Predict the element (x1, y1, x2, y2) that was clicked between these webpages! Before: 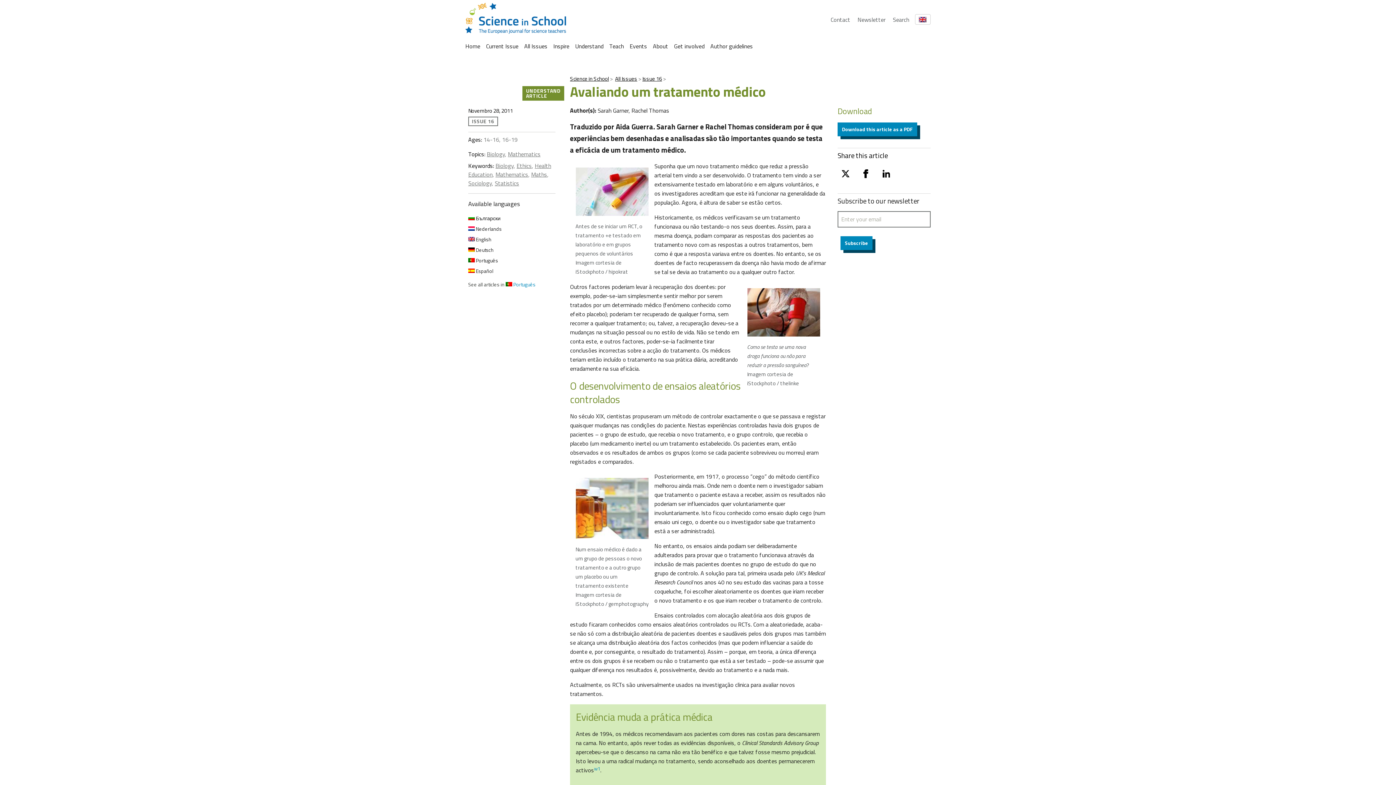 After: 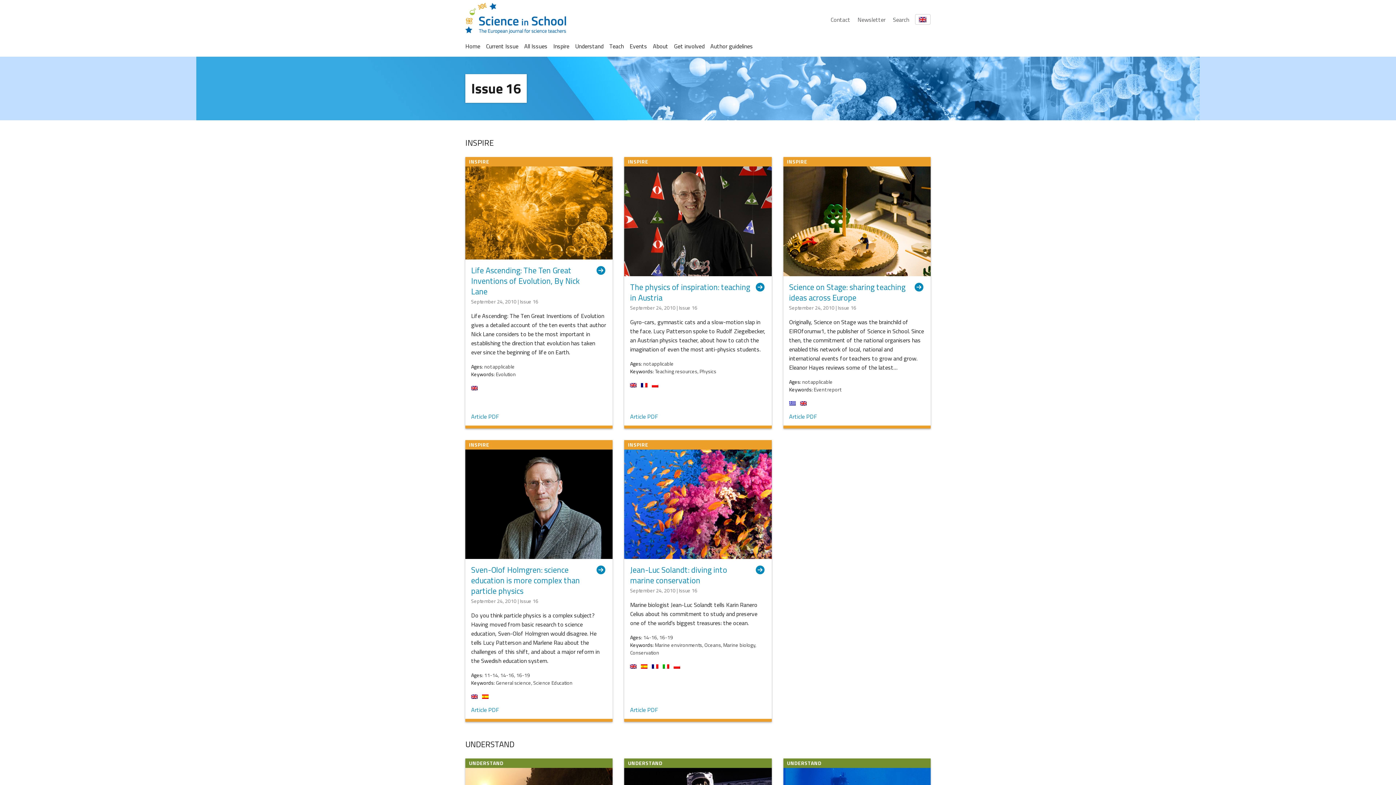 Action: label: ISSUE 16 bbox: (468, 116, 498, 126)